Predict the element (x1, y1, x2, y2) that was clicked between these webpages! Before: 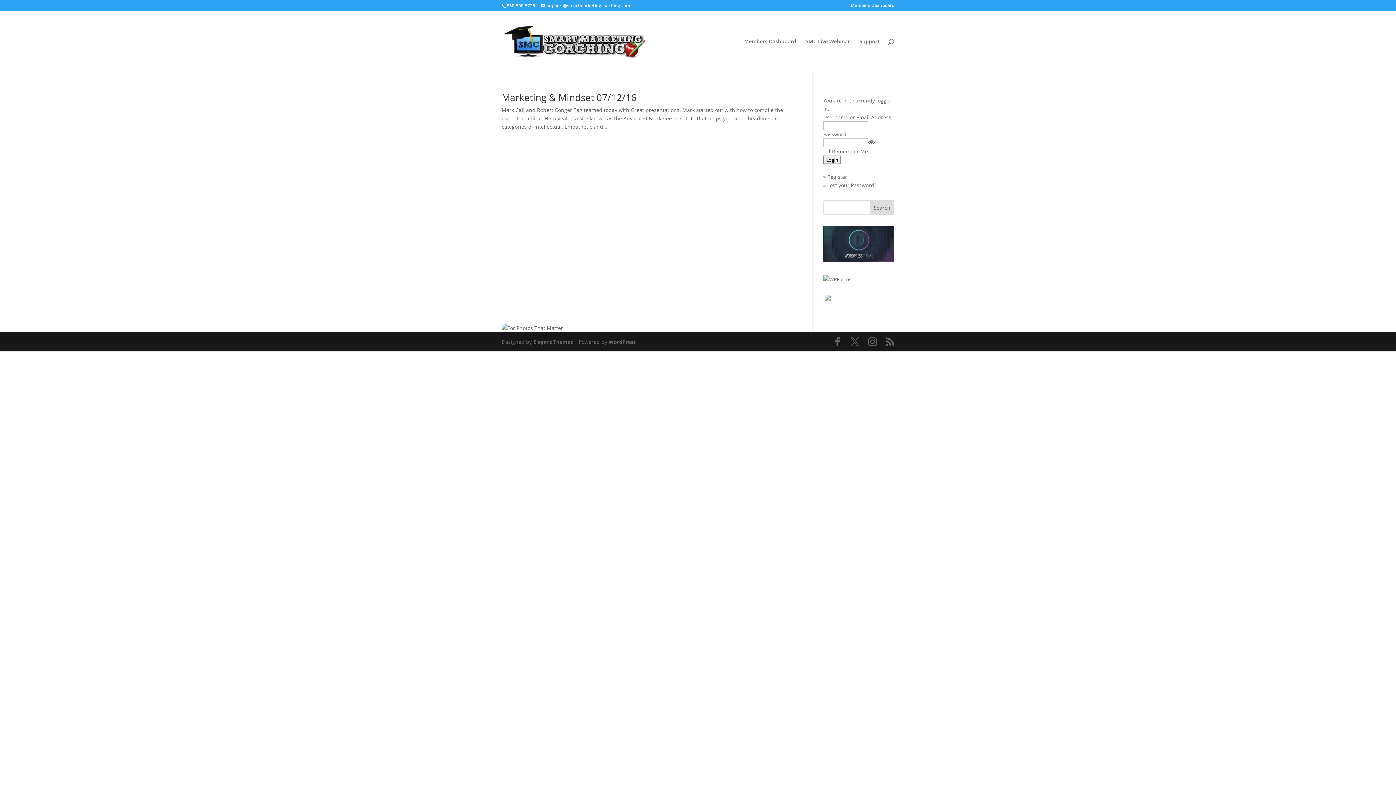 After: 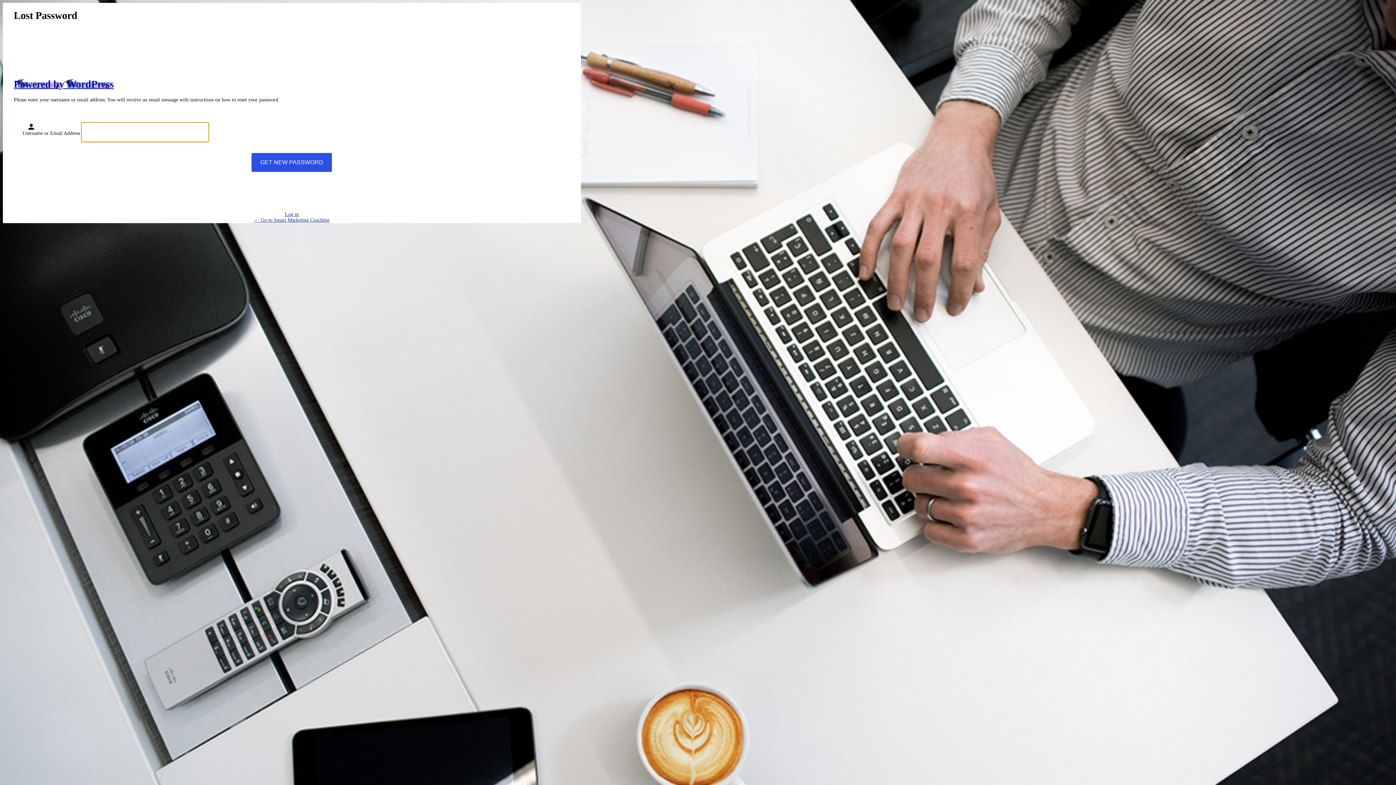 Action: label: Lost your Password? bbox: (827, 181, 876, 188)